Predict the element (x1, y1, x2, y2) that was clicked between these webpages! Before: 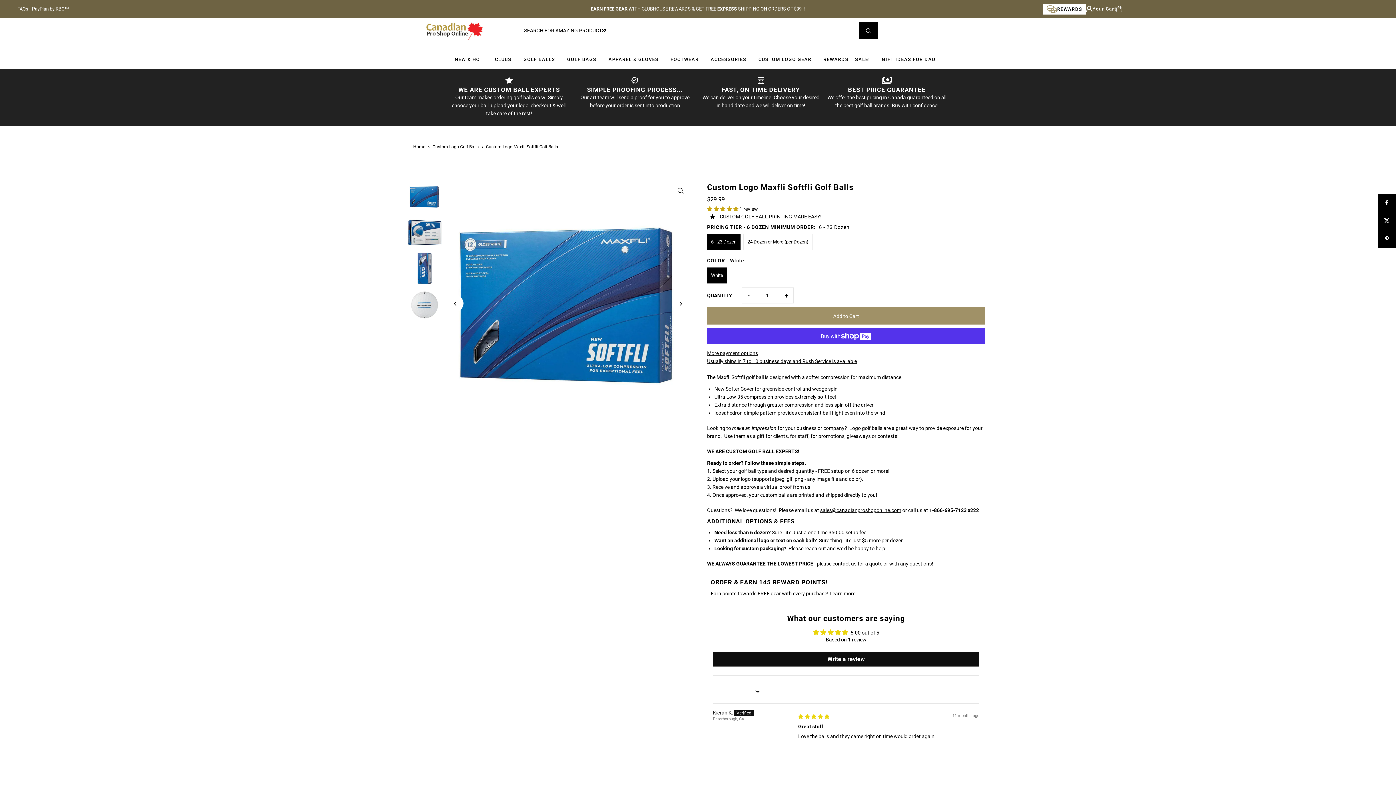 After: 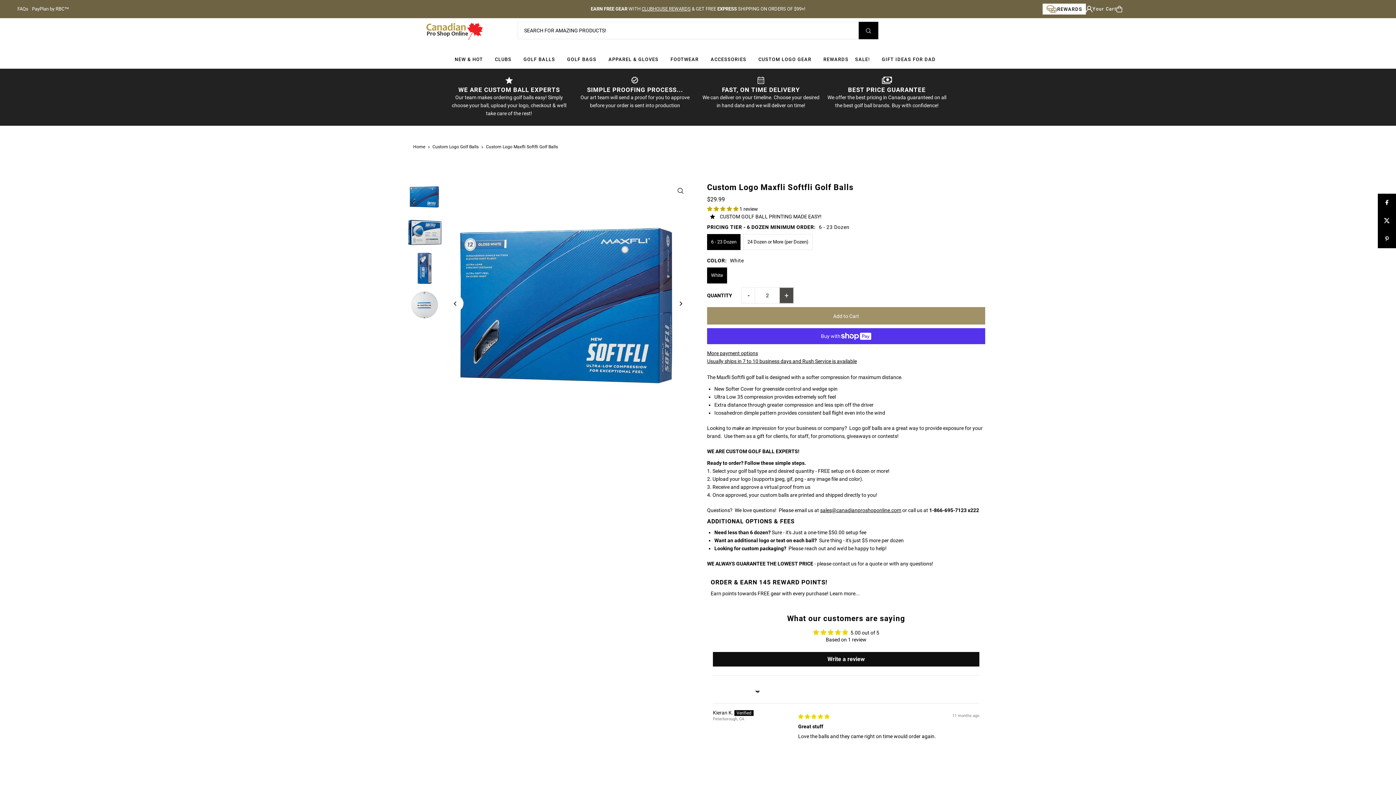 Action: label: + bbox: (779, 287, 793, 303)